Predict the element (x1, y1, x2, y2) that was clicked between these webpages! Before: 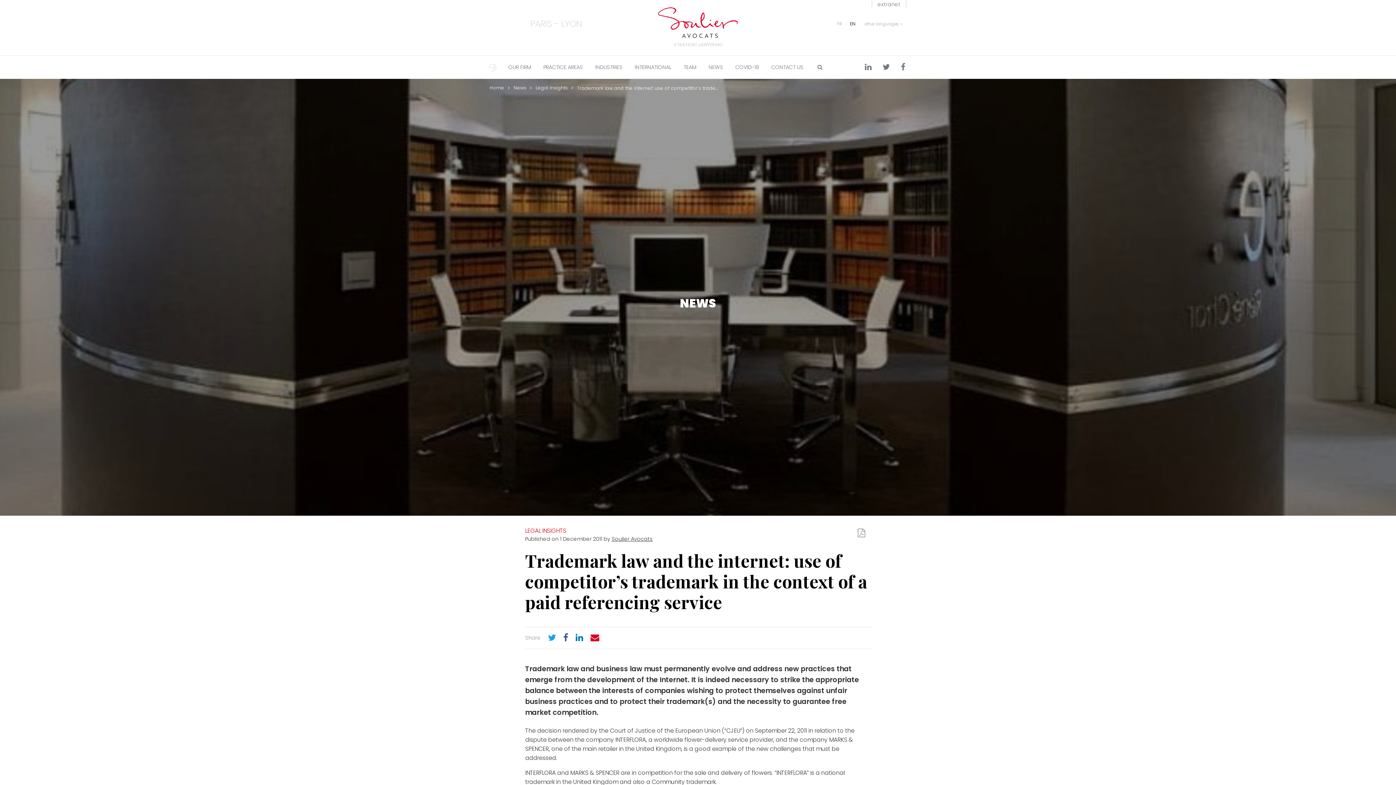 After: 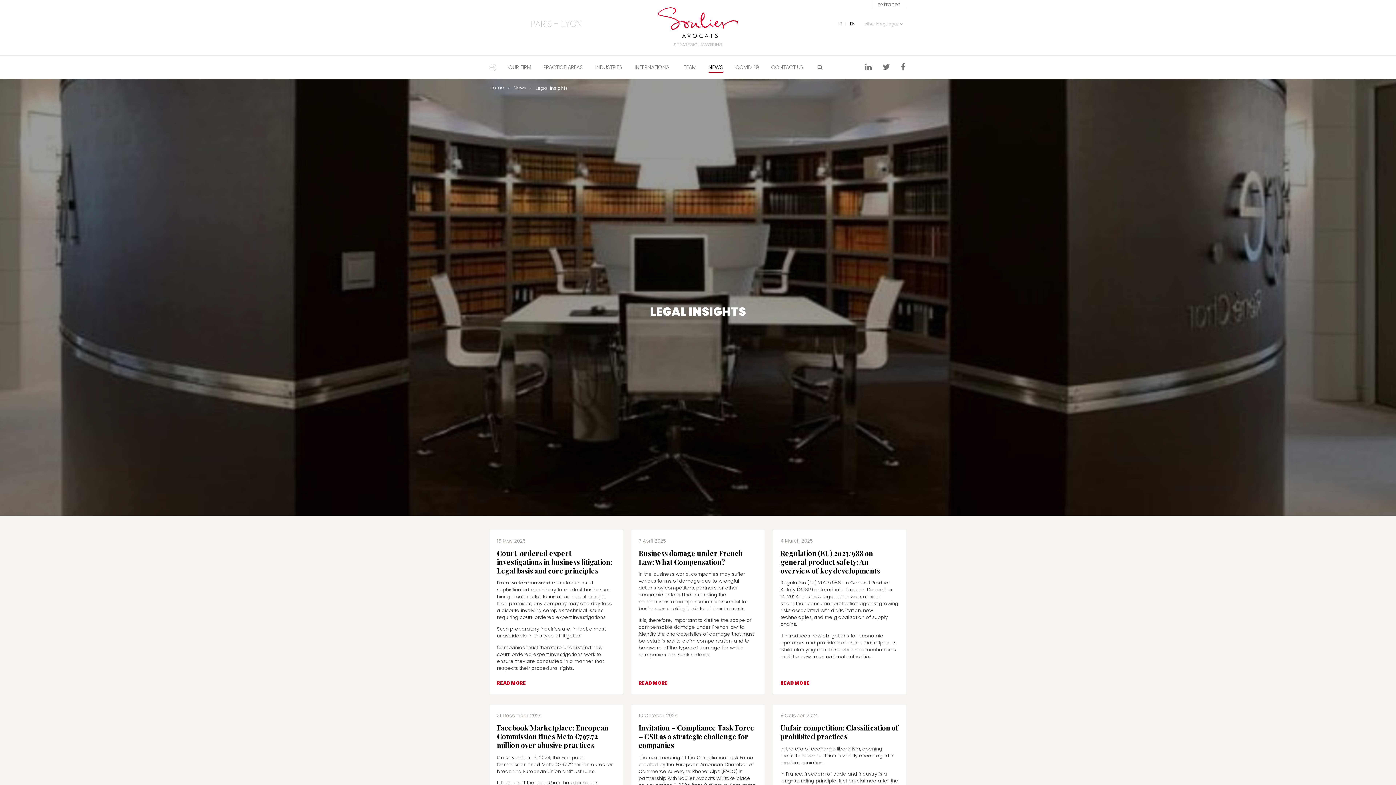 Action: label: Legal Insights bbox: (535, 84, 567, 90)